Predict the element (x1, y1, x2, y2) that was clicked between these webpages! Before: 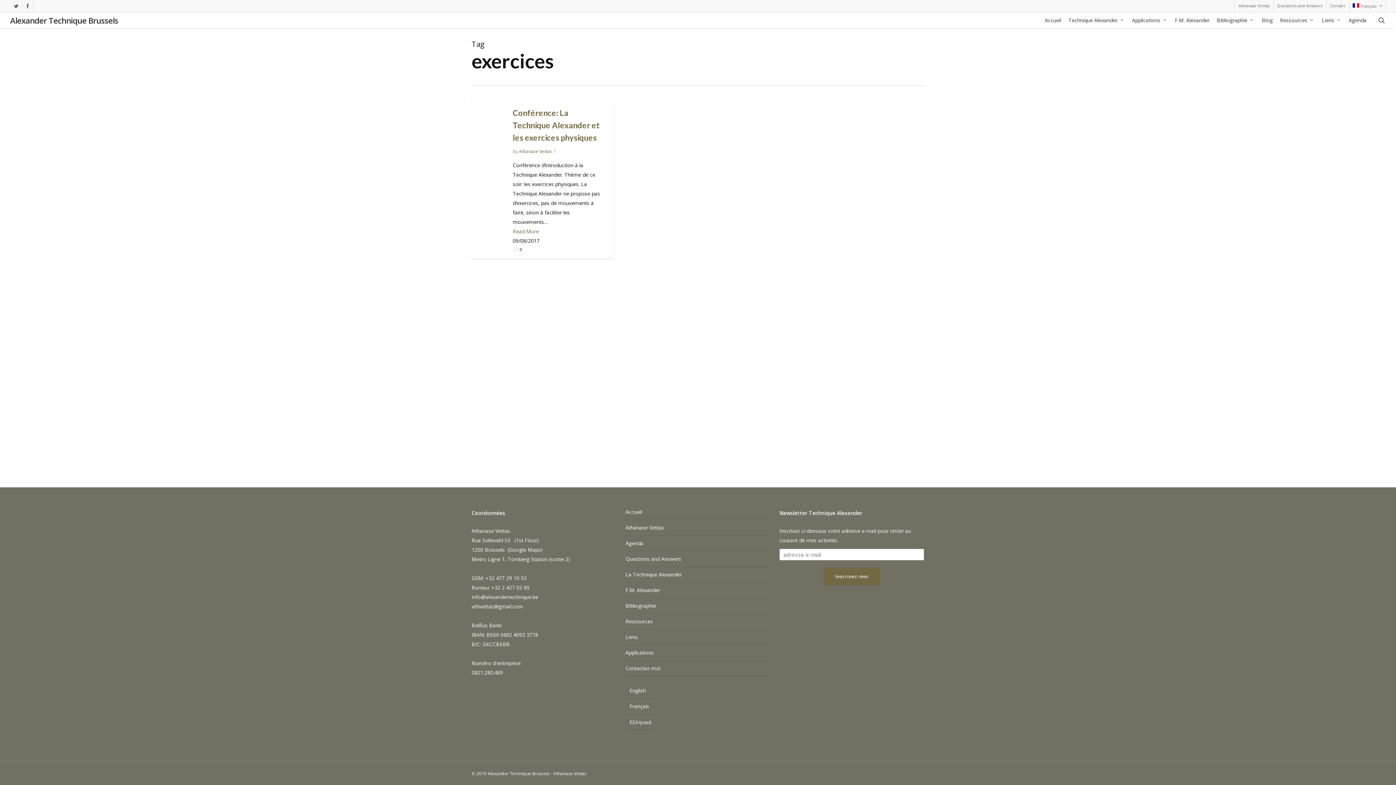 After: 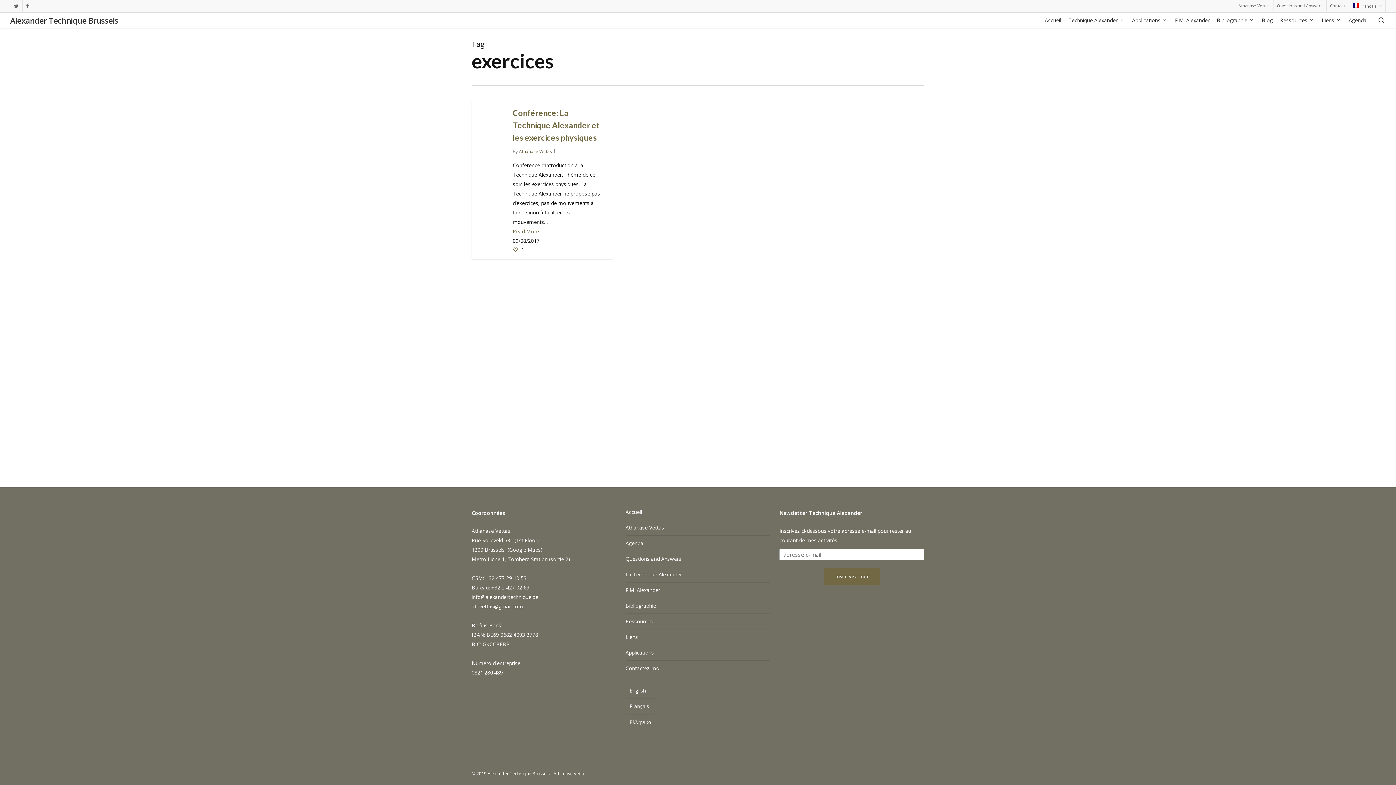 Action: label: 0 bbox: (512, 247, 522, 252)